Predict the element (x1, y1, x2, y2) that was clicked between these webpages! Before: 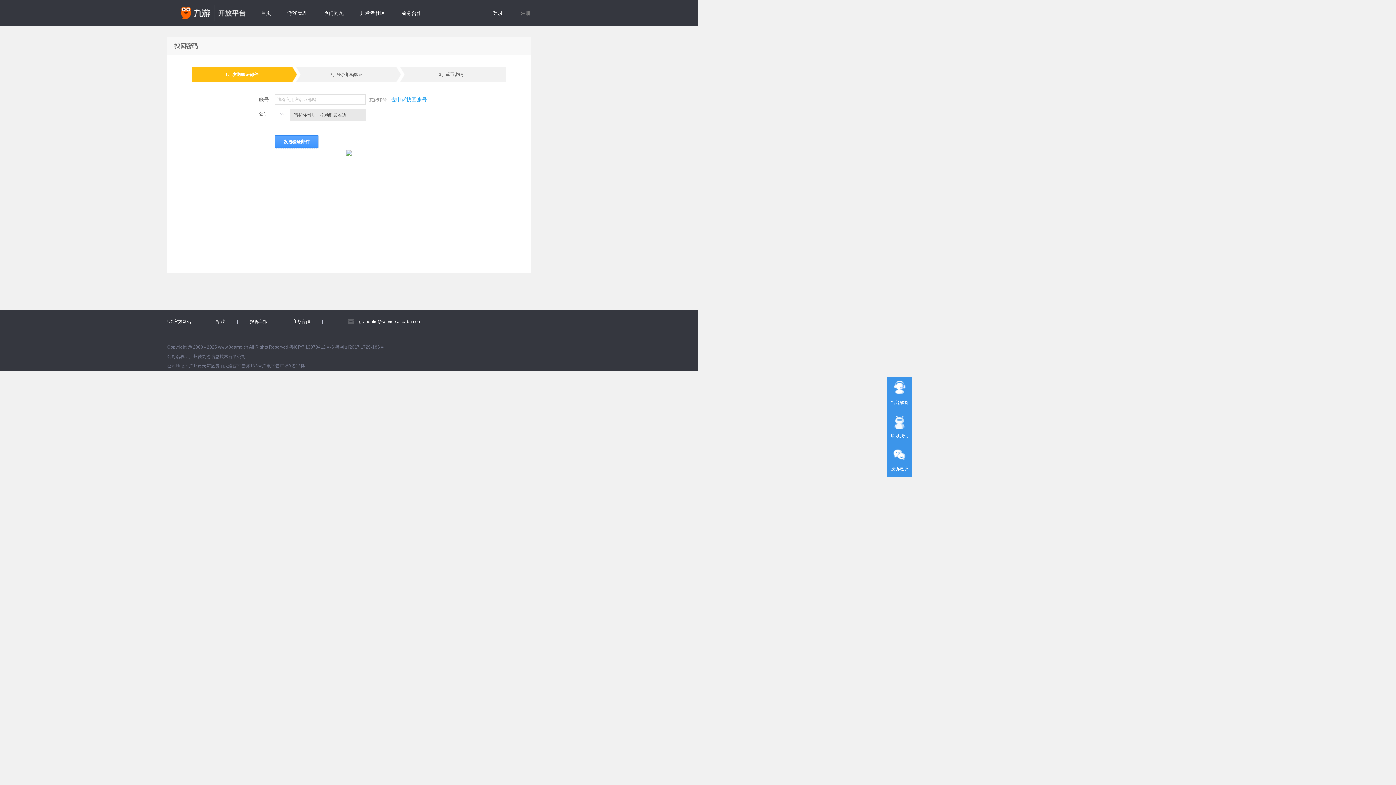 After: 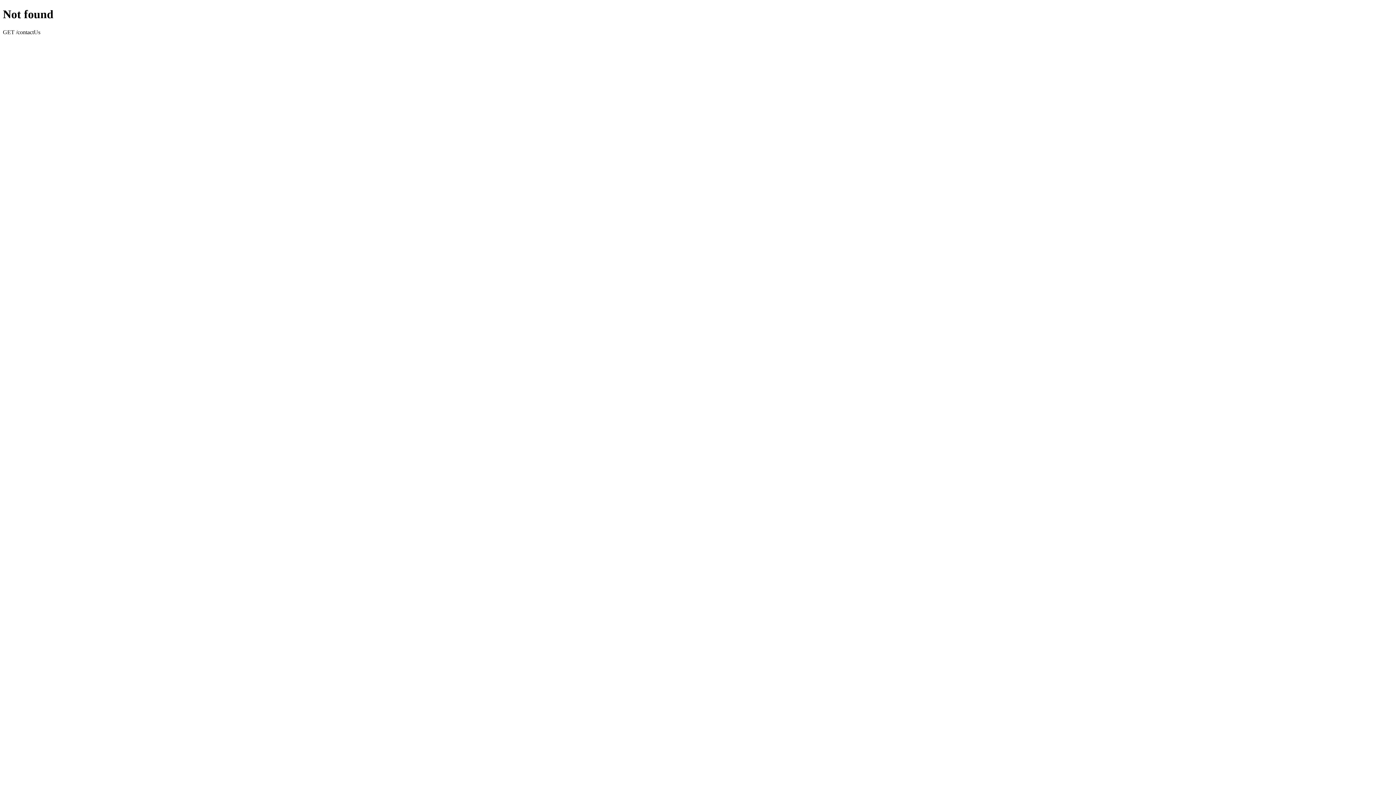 Action: label: 商务合作 bbox: (292, 319, 310, 324)